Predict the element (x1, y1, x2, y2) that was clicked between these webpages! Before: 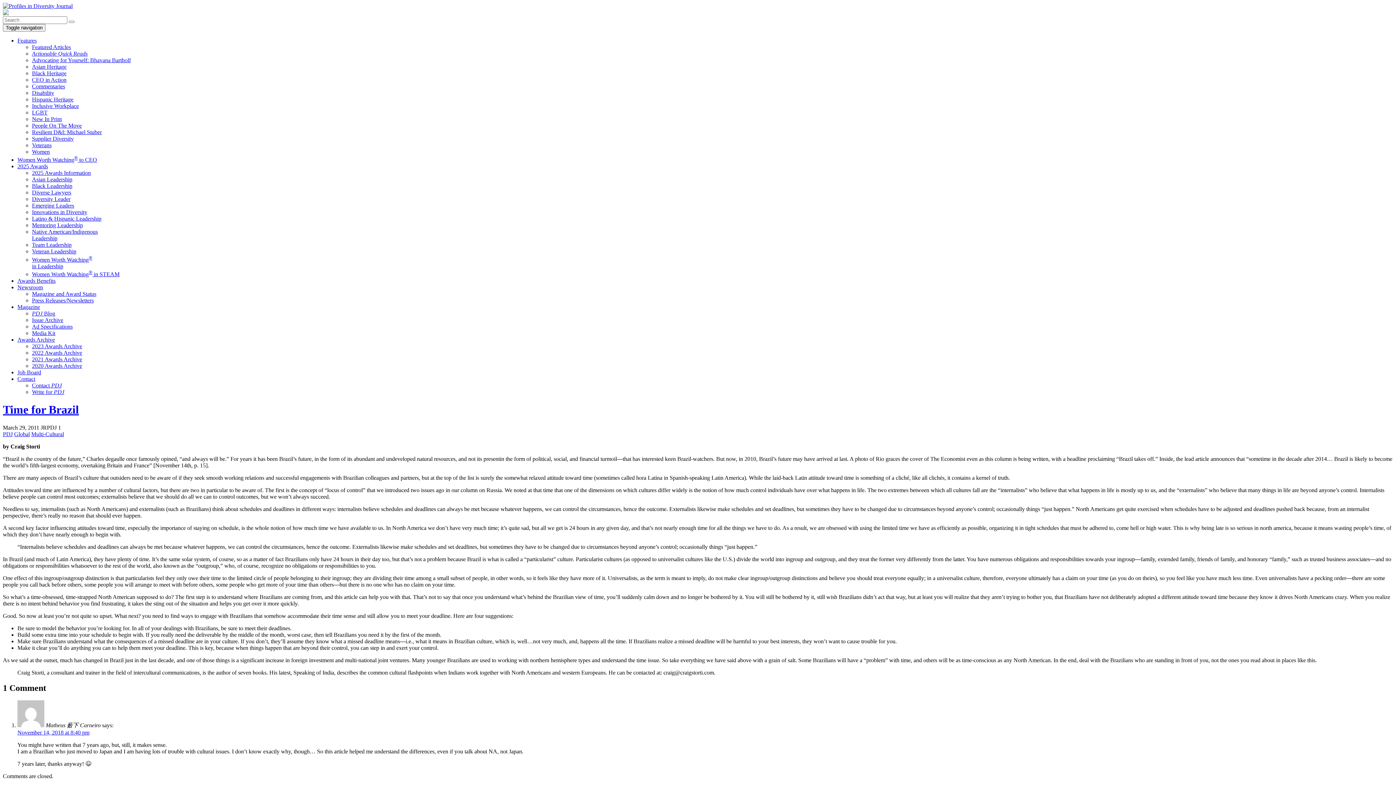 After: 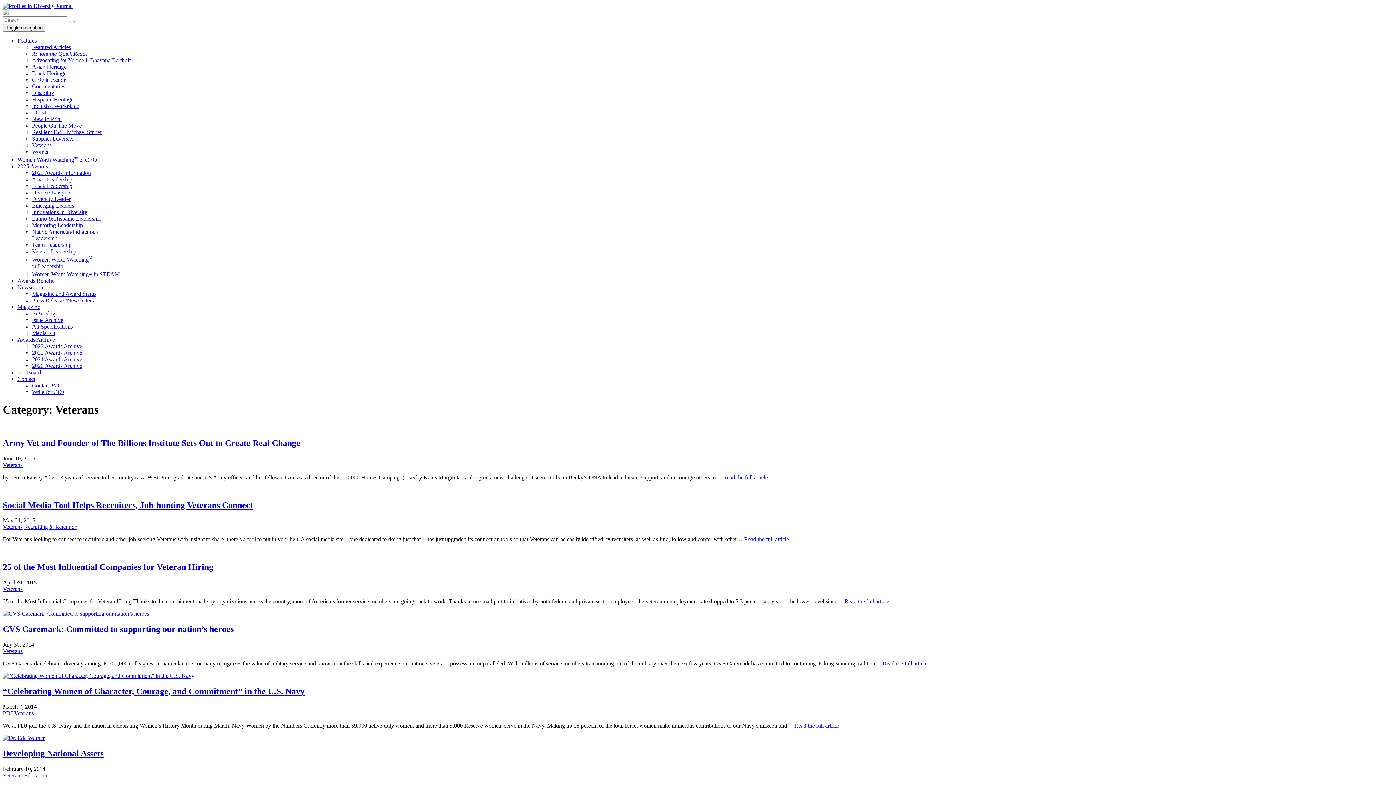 Action: bbox: (32, 142, 51, 148) label: Veterans